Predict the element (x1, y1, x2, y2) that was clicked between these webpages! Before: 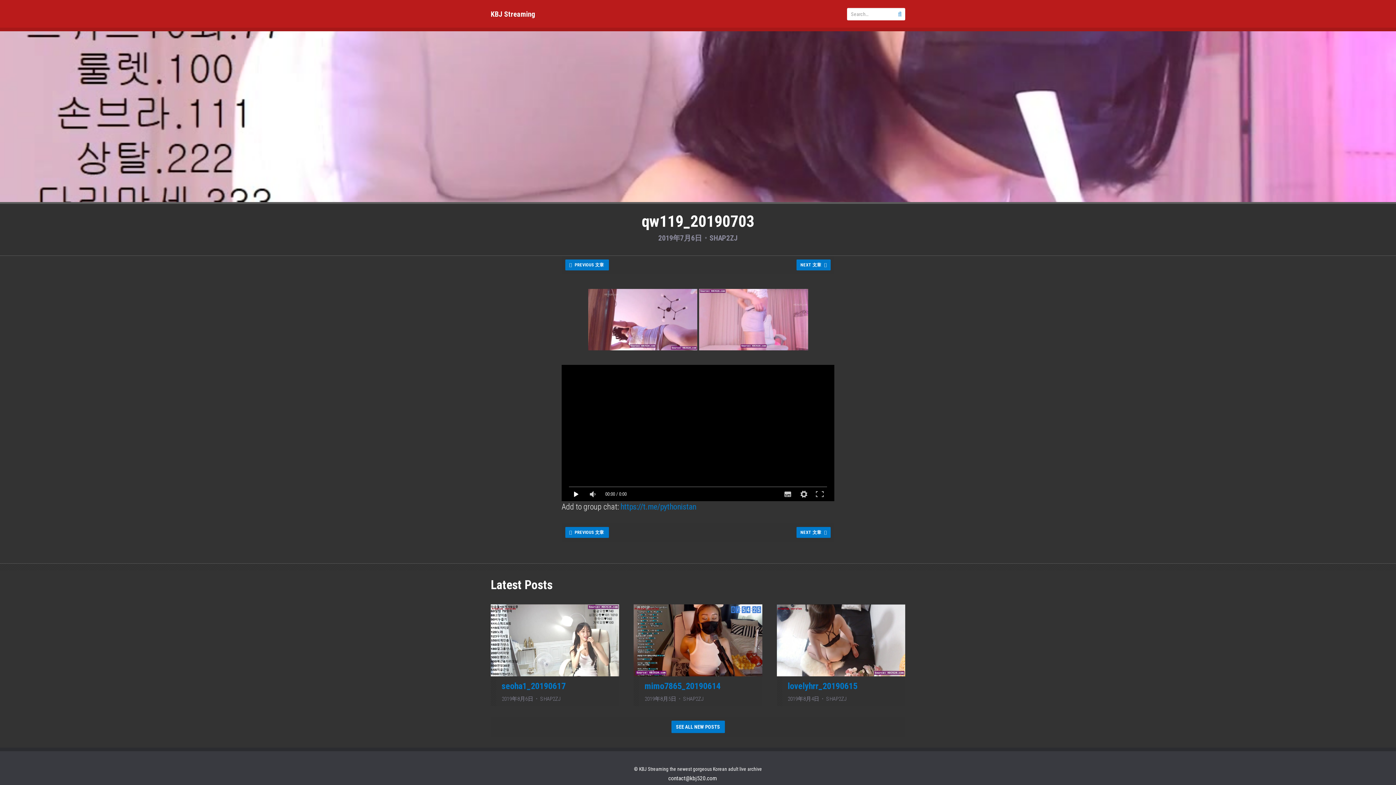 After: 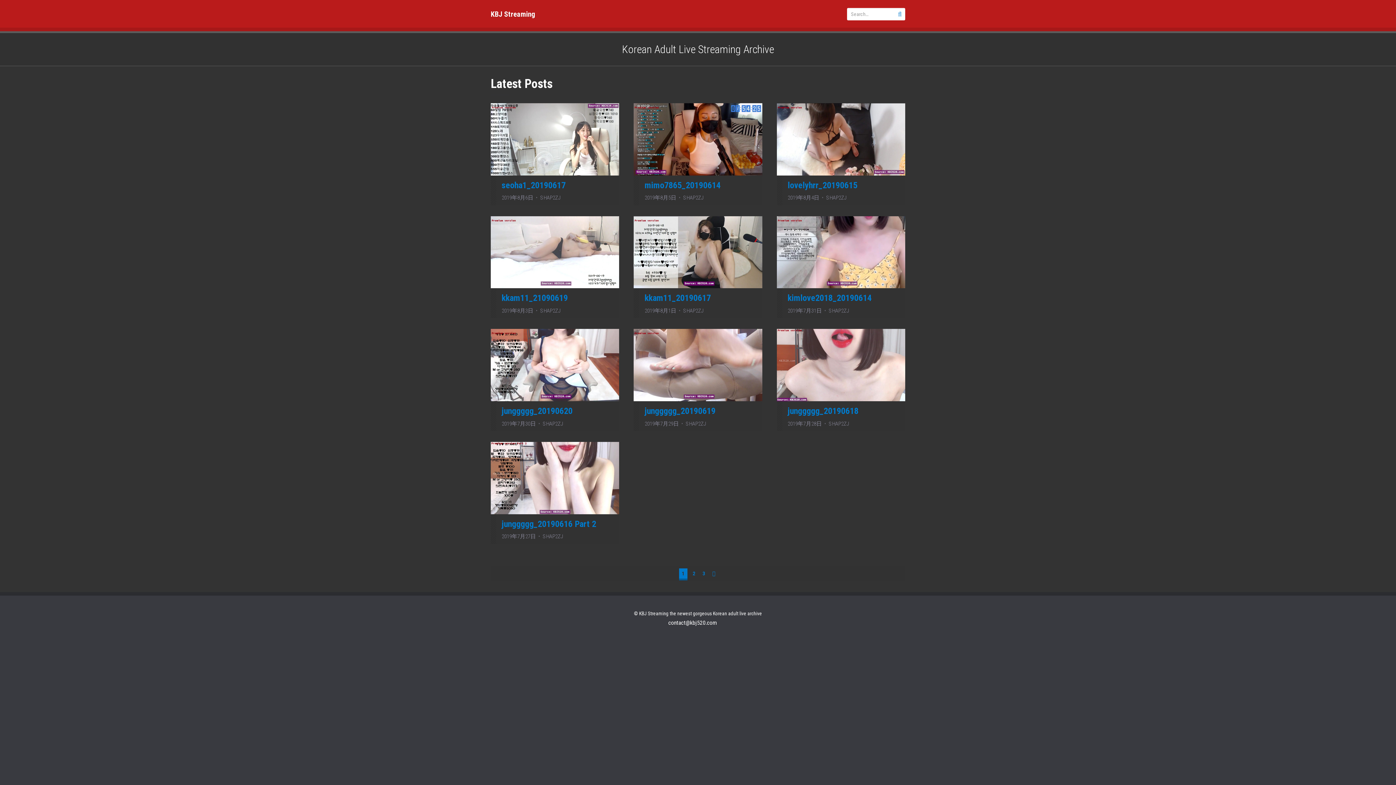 Action: label: SEE ALL NEW POSTS bbox: (671, 721, 724, 733)